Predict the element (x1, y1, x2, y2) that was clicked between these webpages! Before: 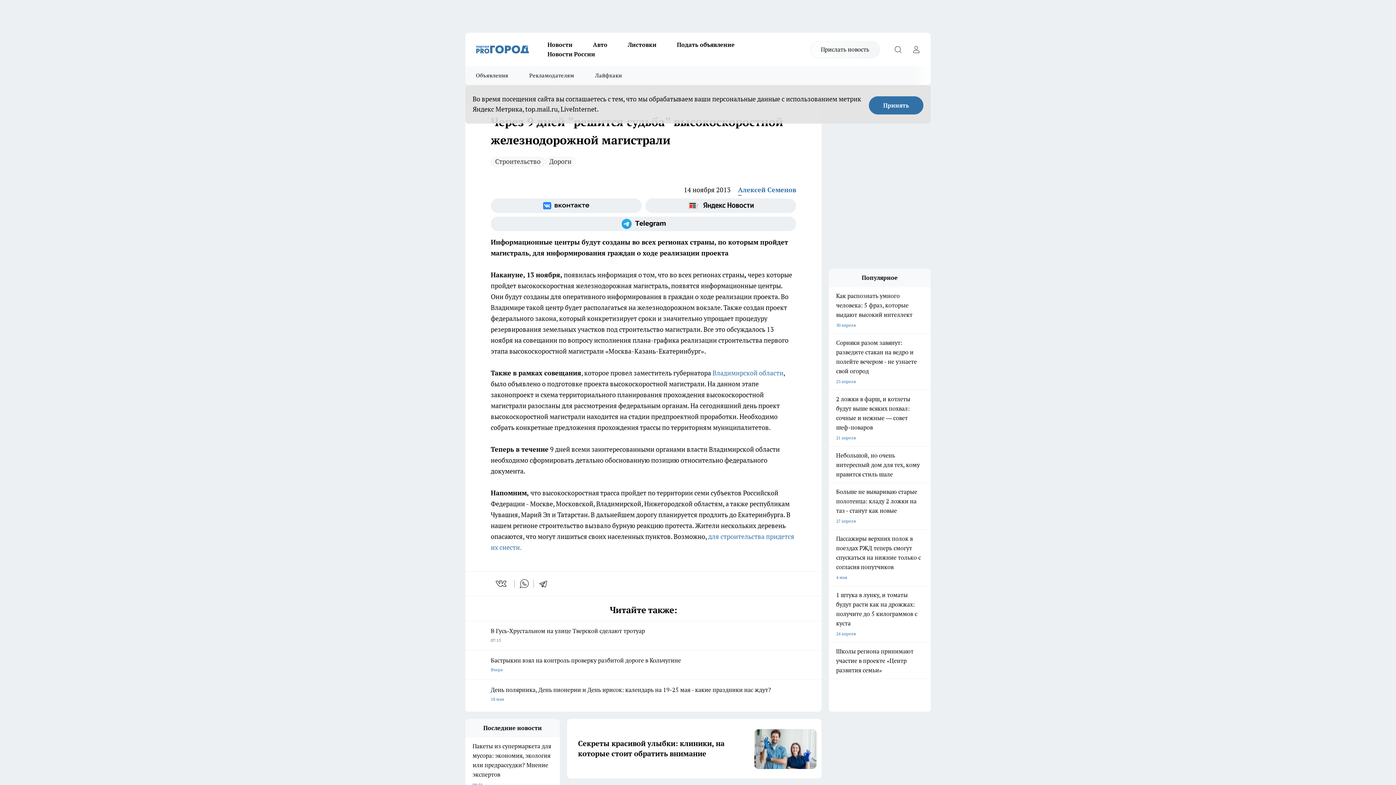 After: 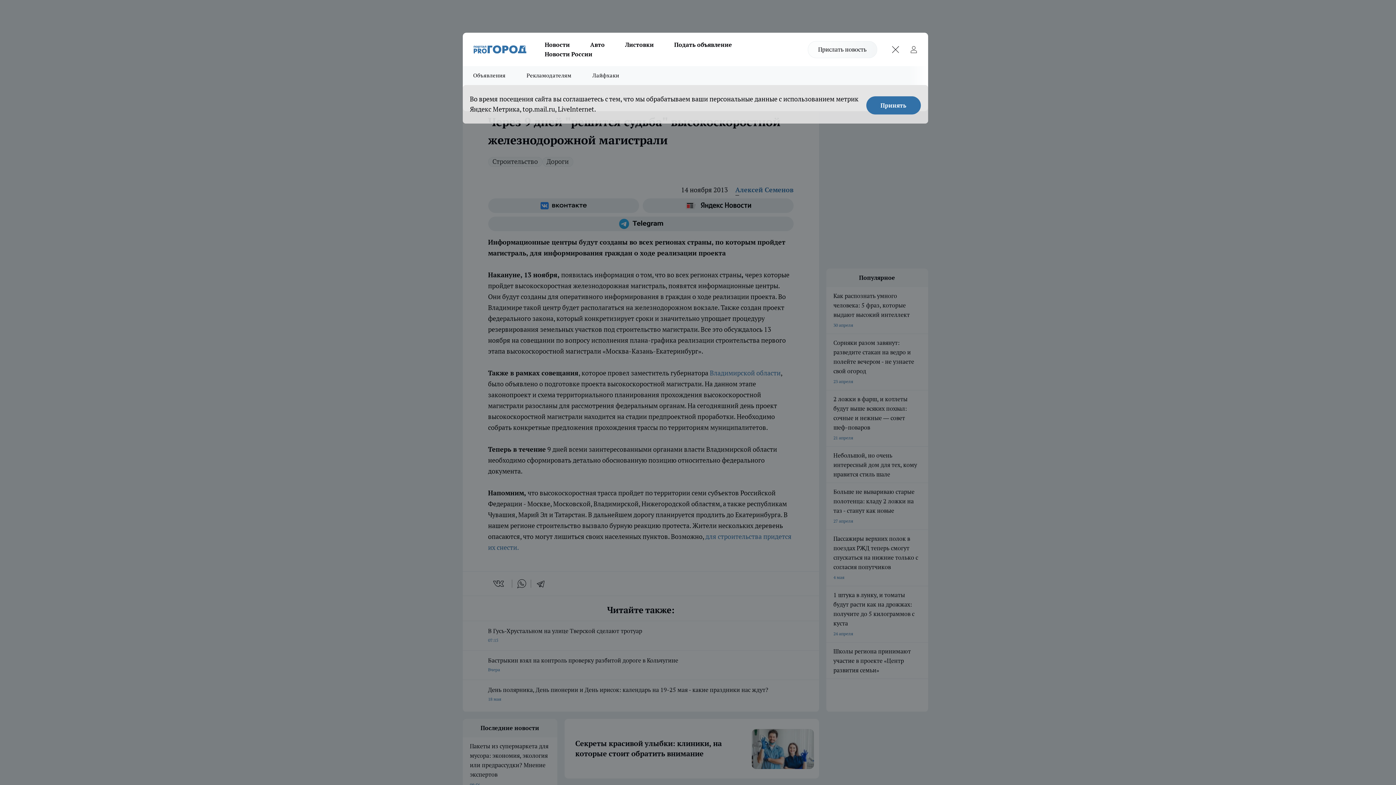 Action: bbox: (890, 42, 905, 56) label: Открыть поиск